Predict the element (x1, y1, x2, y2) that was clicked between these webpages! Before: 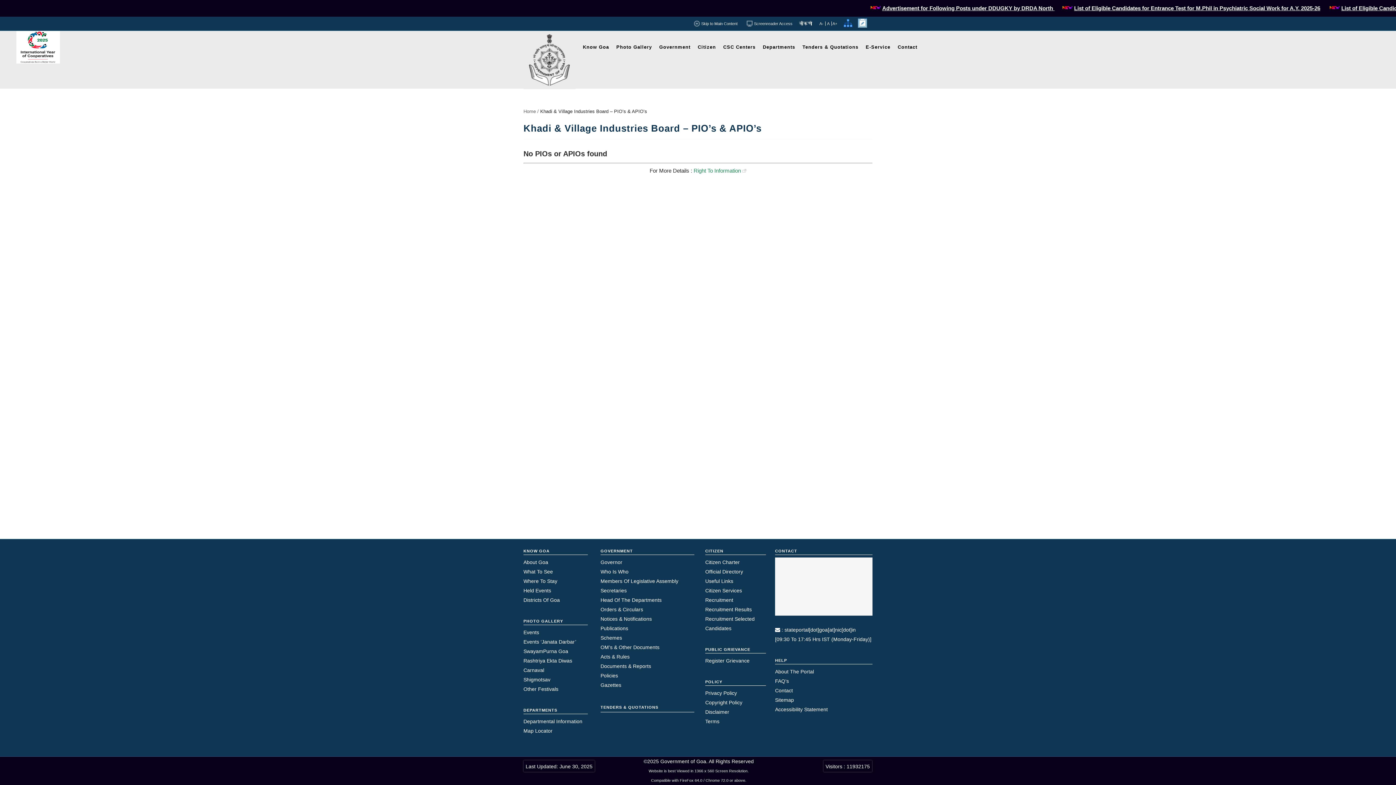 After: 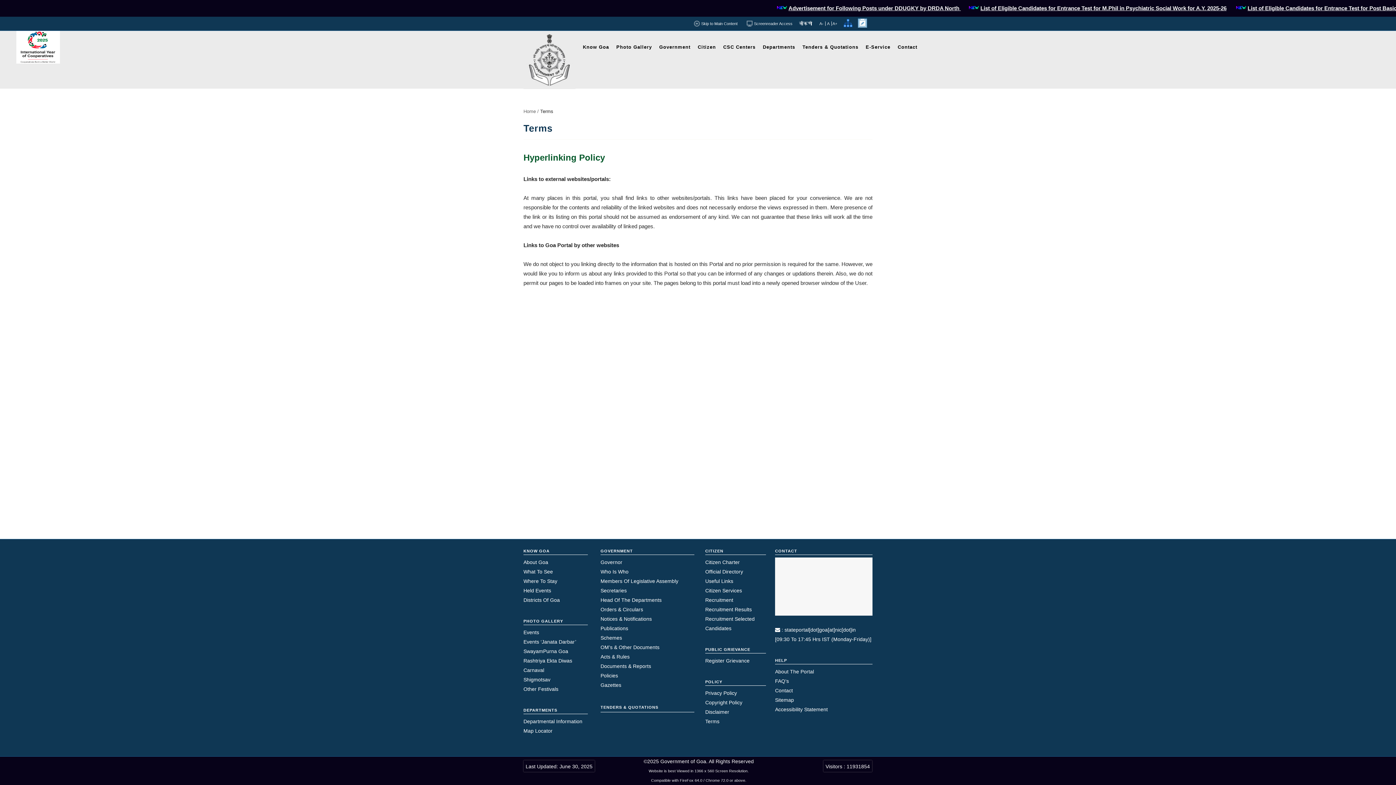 Action: label: Terms bbox: (705, 717, 766, 726)